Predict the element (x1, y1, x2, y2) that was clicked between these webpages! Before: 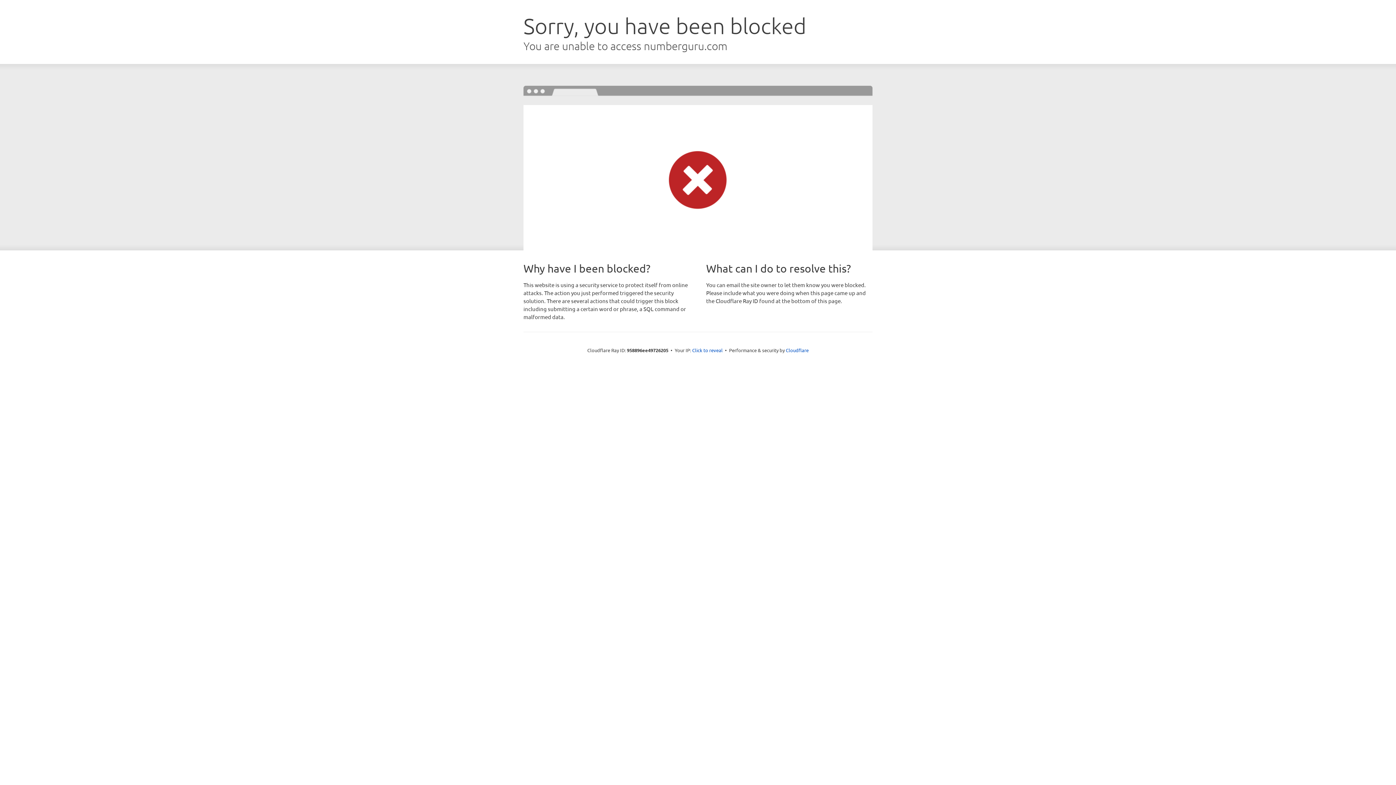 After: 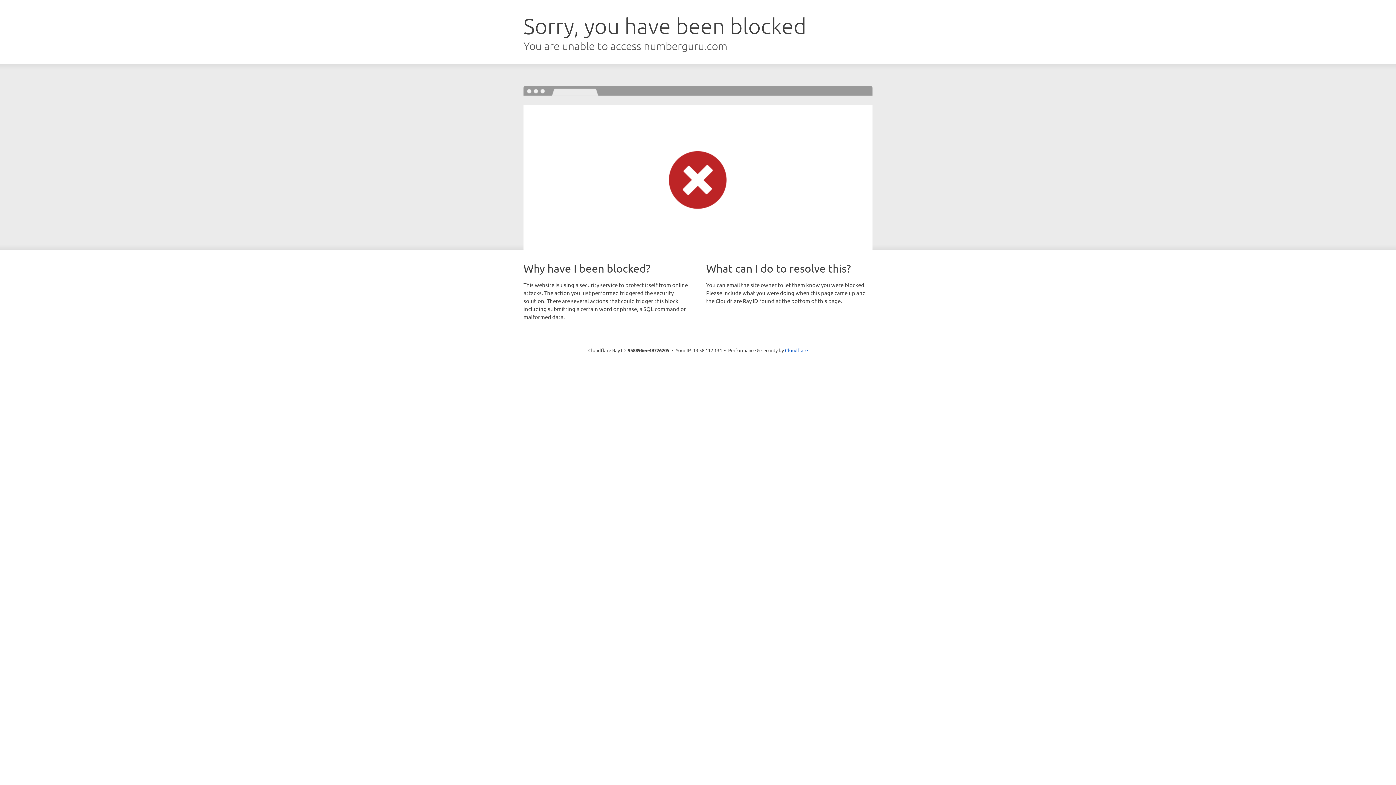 Action: label: Click to reveal bbox: (692, 346, 722, 353)